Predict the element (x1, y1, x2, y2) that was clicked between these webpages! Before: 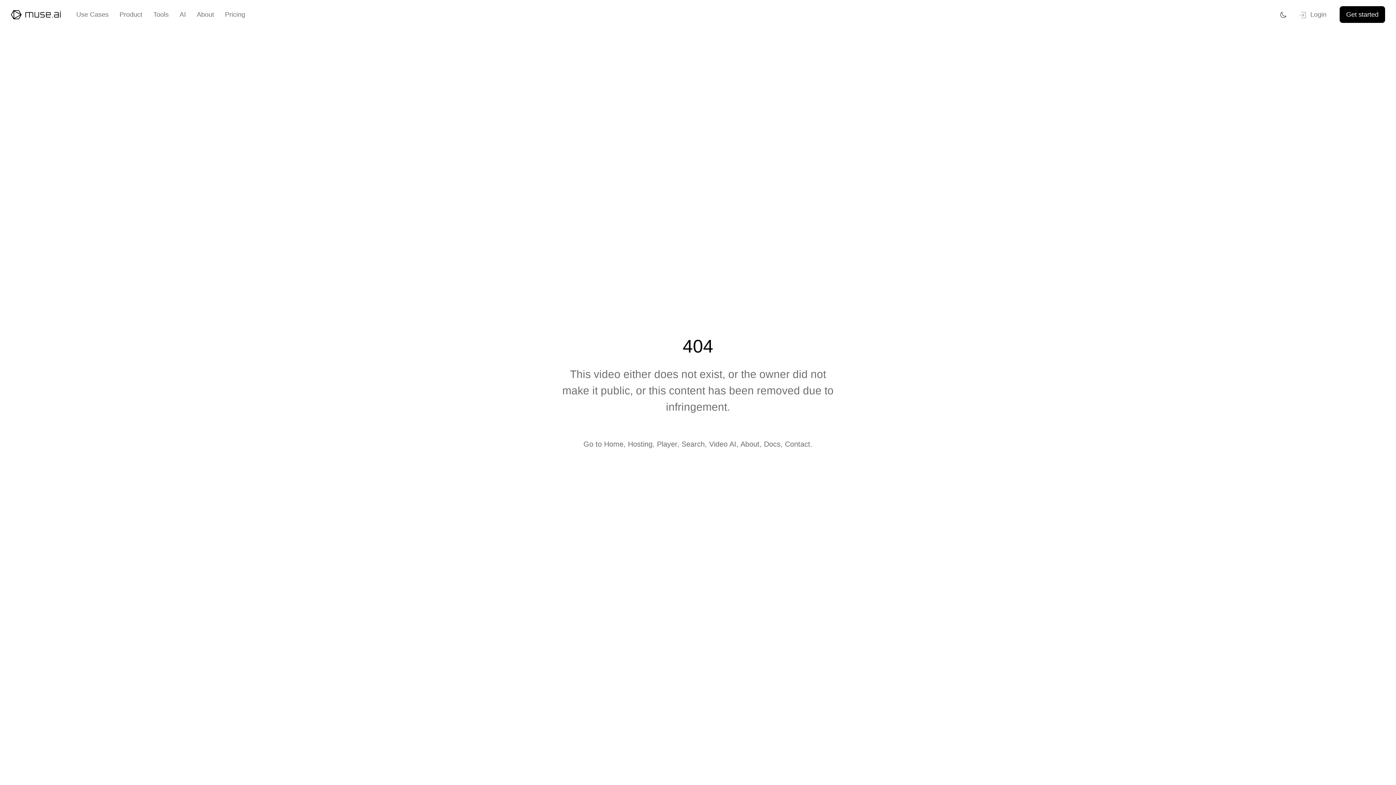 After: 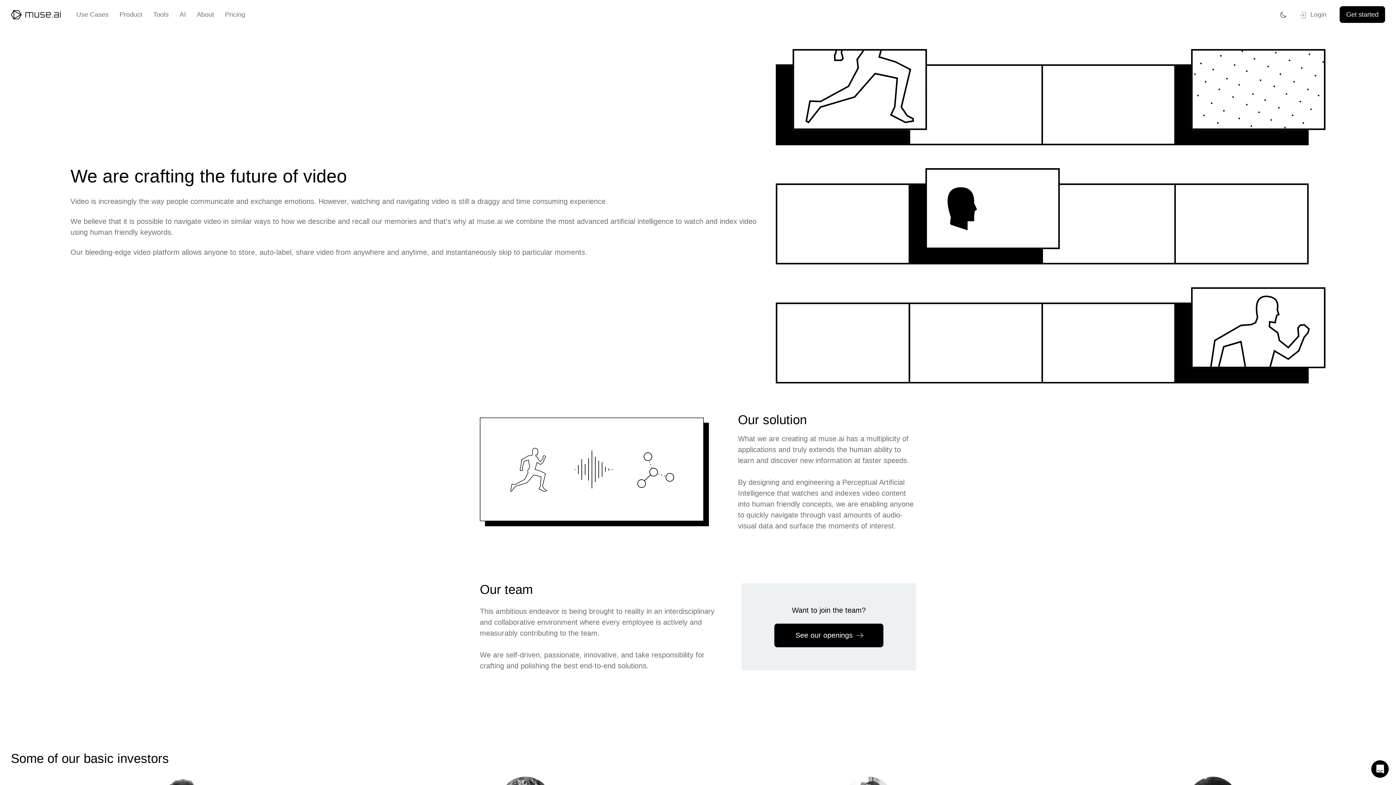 Action: label: About bbox: (740, 440, 759, 448)